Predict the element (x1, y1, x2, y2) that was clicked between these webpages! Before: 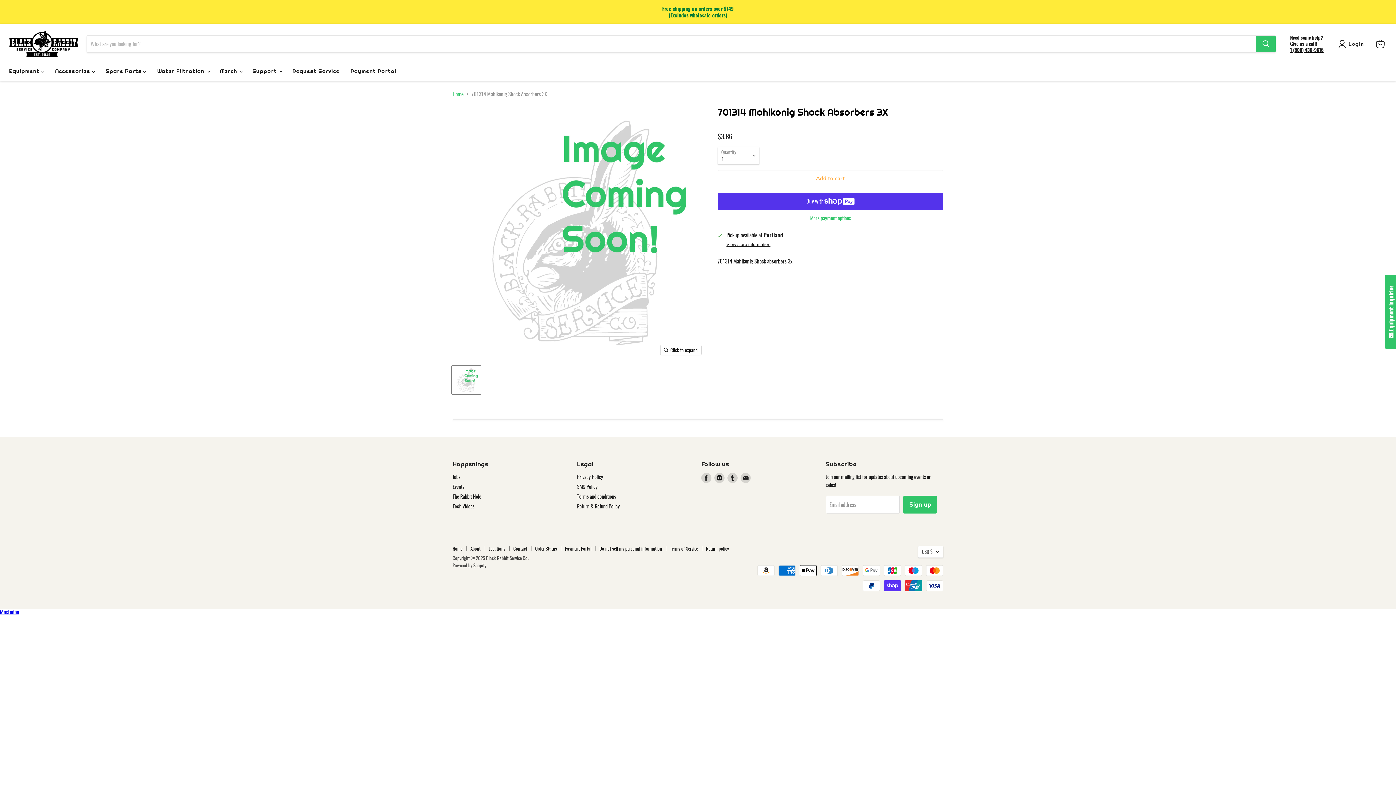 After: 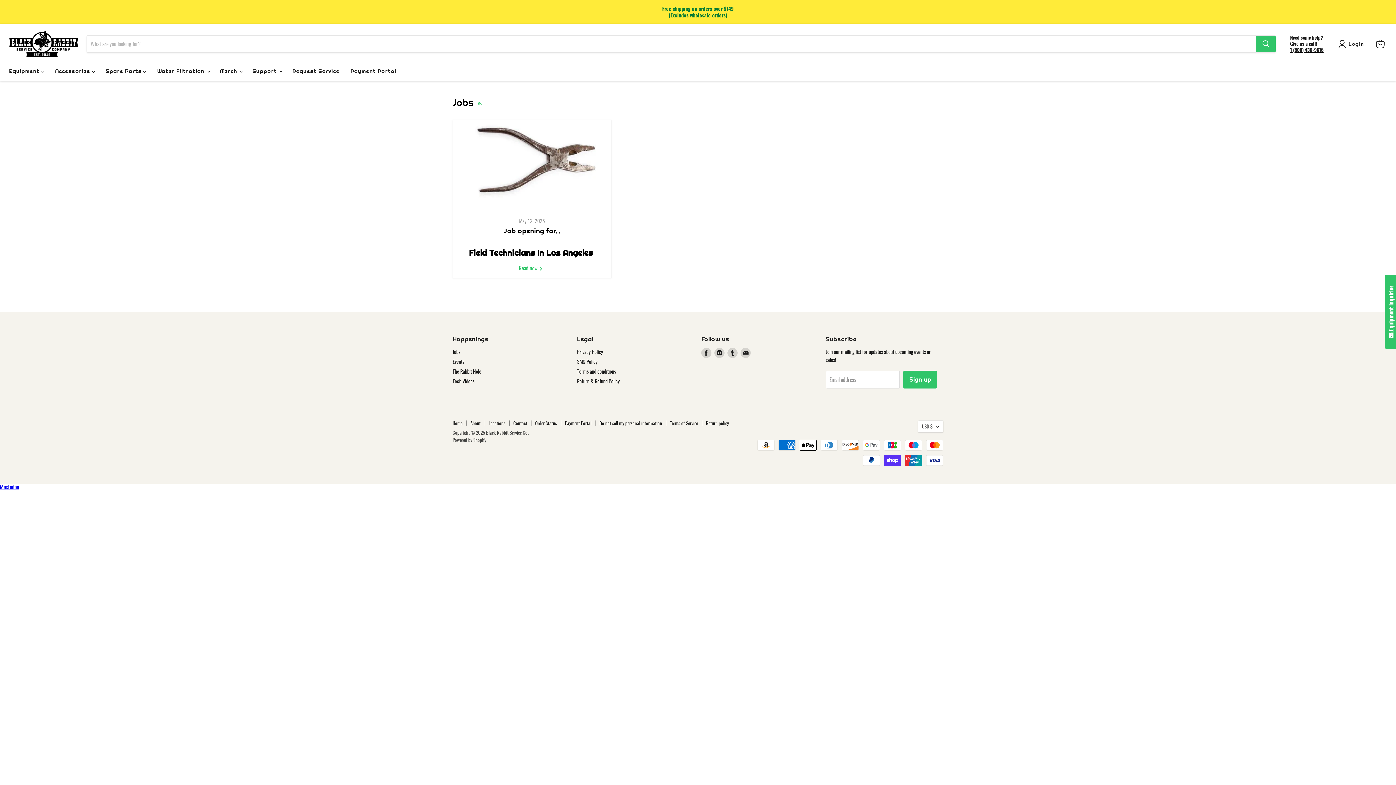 Action: bbox: (452, 473, 460, 480) label: Jobs